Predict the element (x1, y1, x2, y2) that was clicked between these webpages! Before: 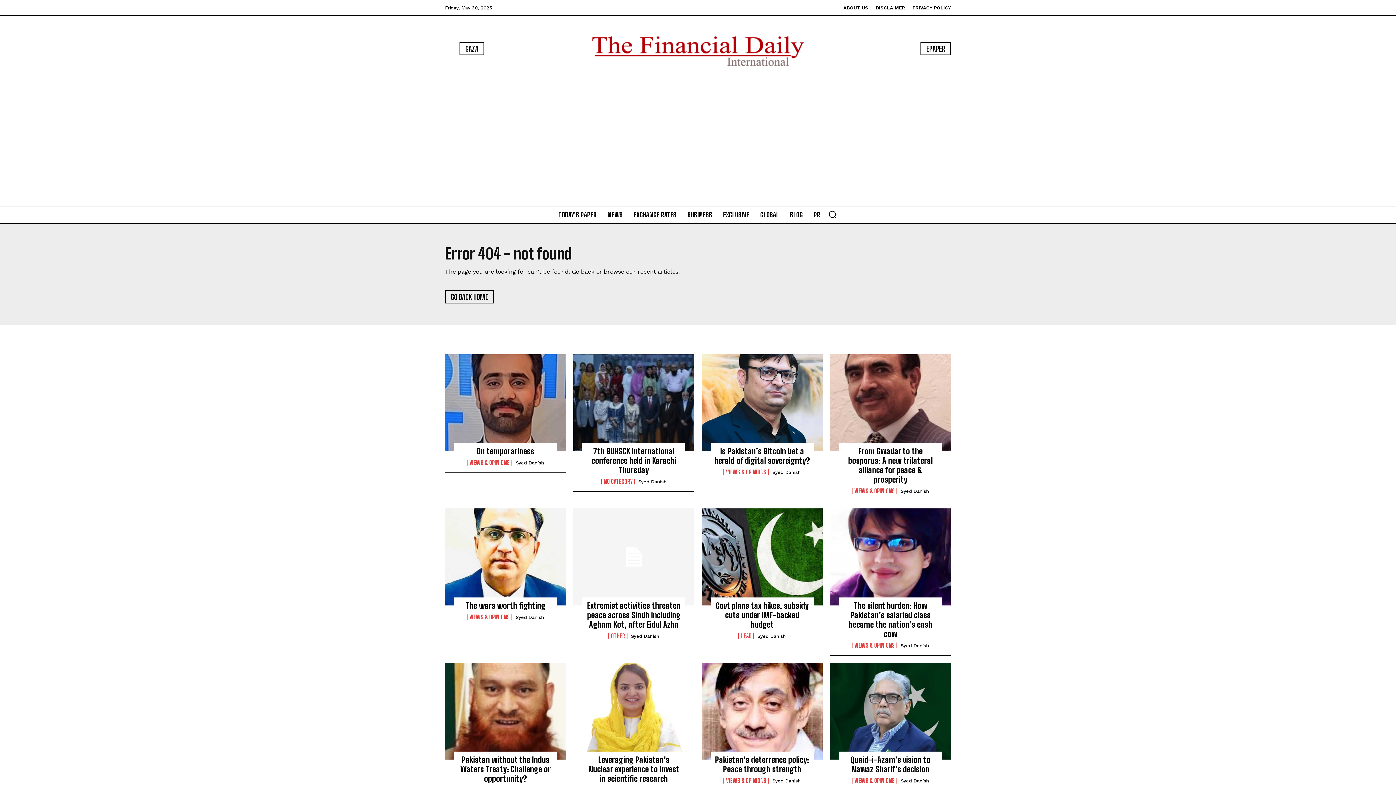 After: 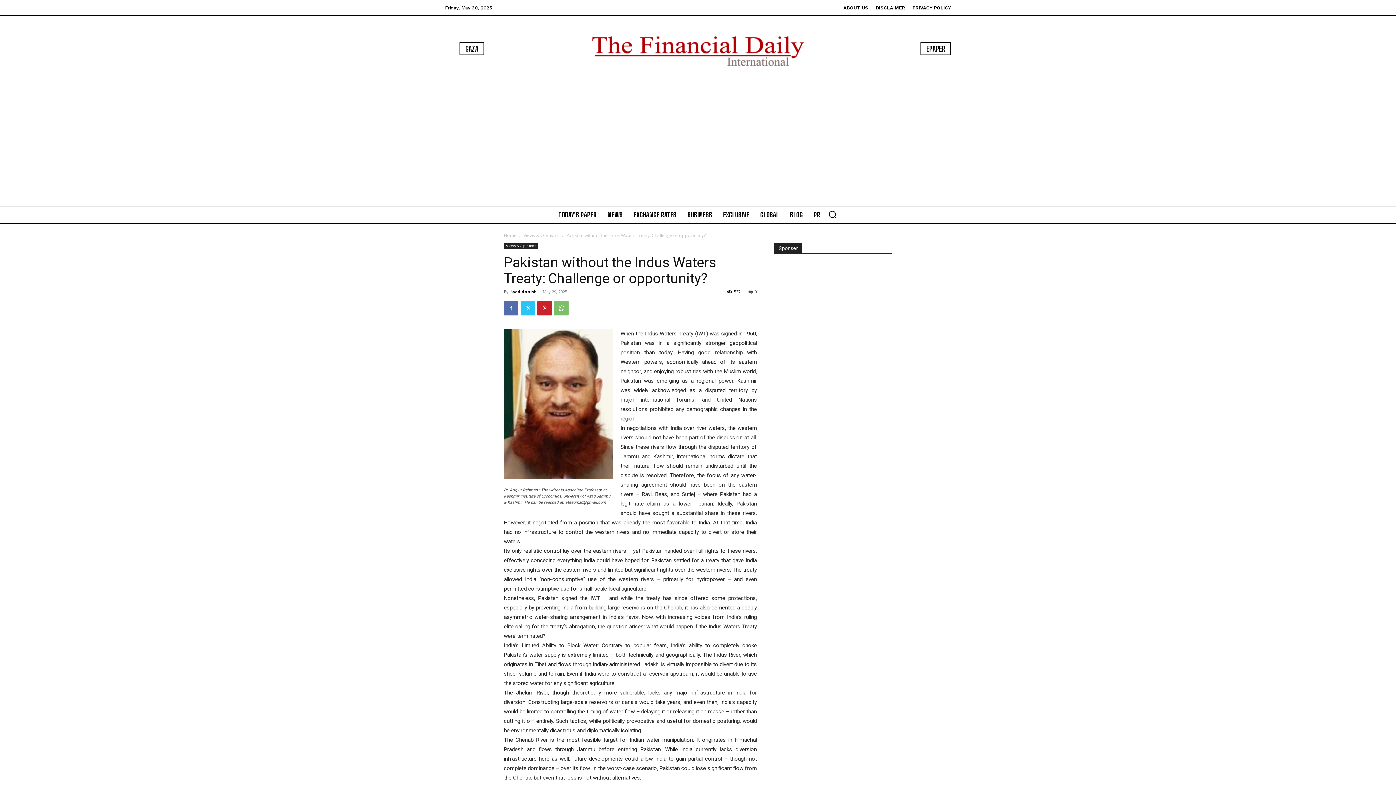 Action: bbox: (460, 755, 550, 784) label: Pakistan without the Indus Waters Treaty: Challenge or opportunity?